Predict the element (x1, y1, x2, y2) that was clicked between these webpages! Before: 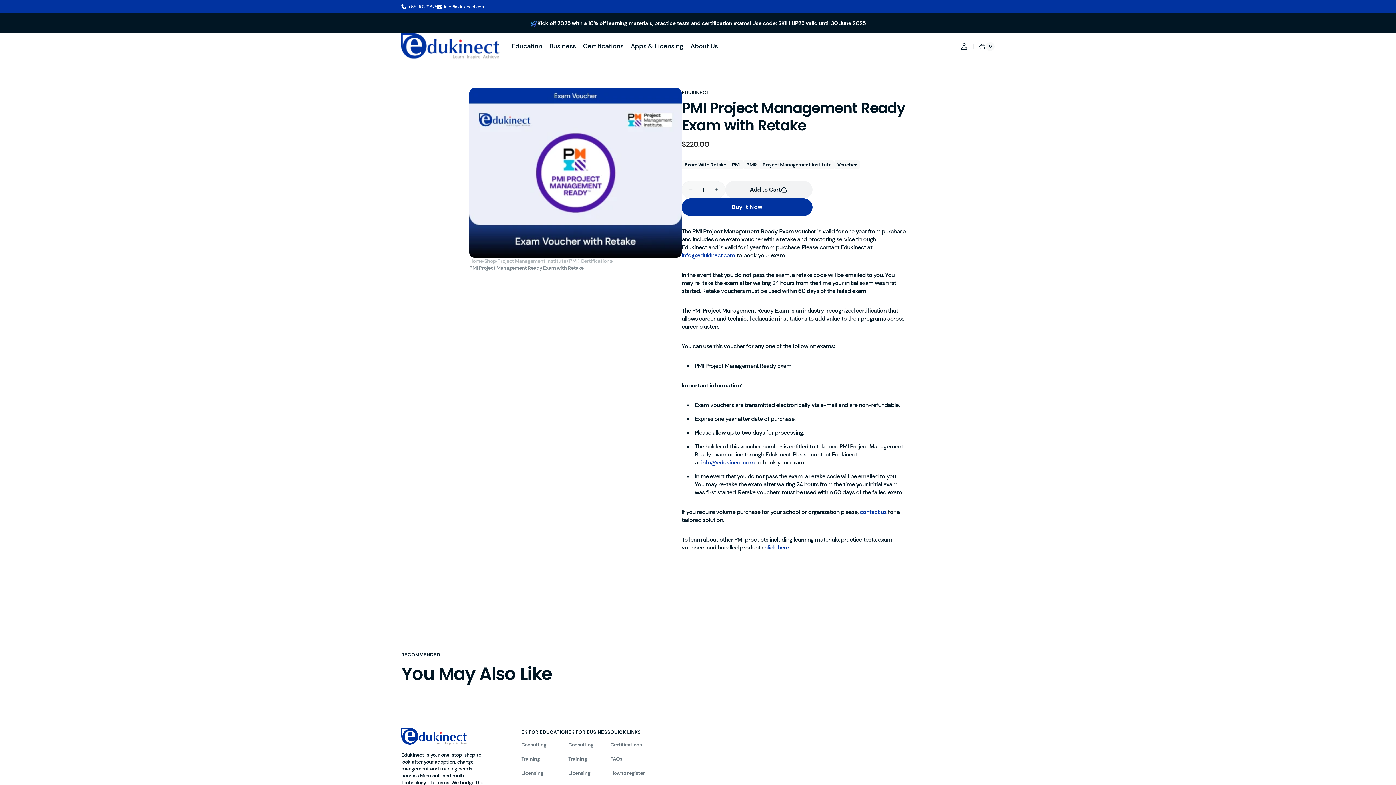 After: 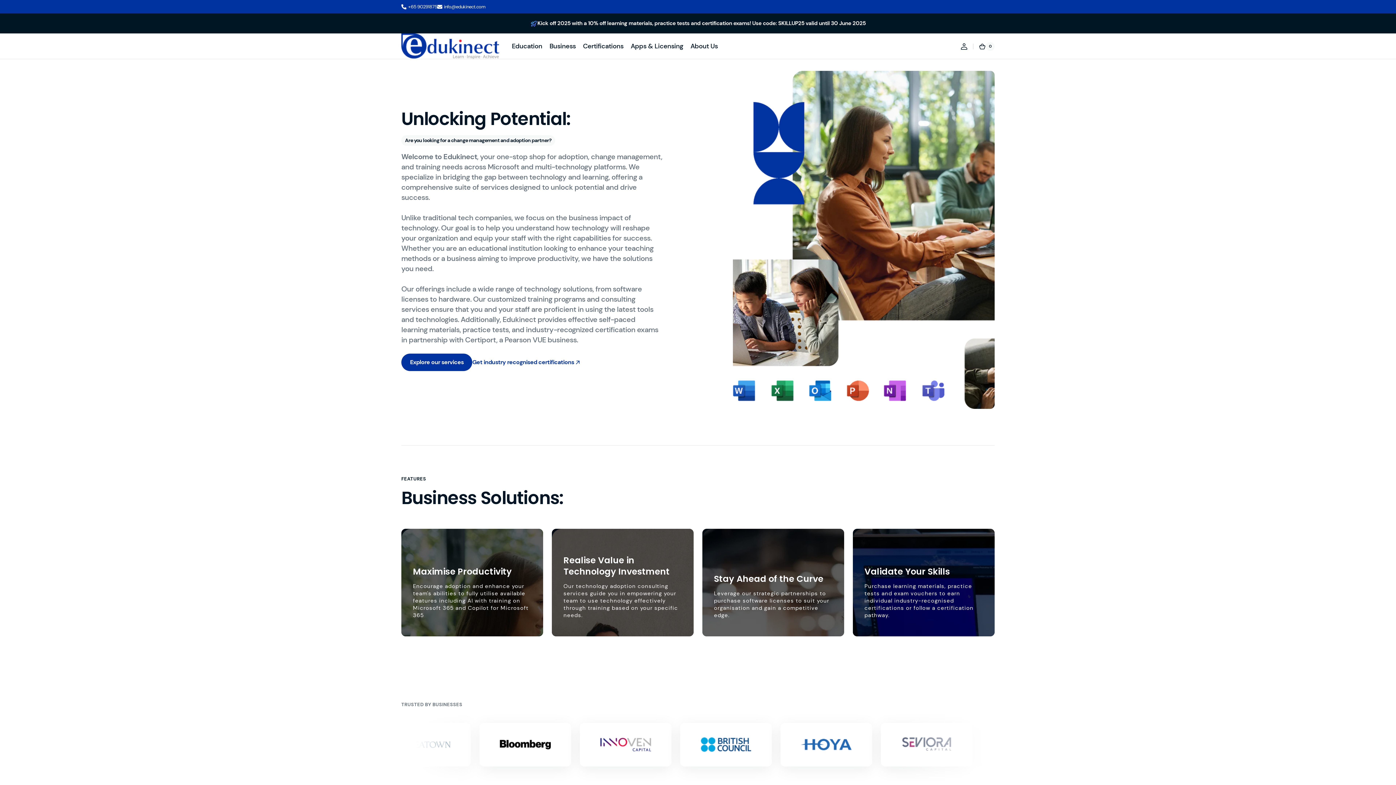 Action: bbox: (401, 33, 499, 59)